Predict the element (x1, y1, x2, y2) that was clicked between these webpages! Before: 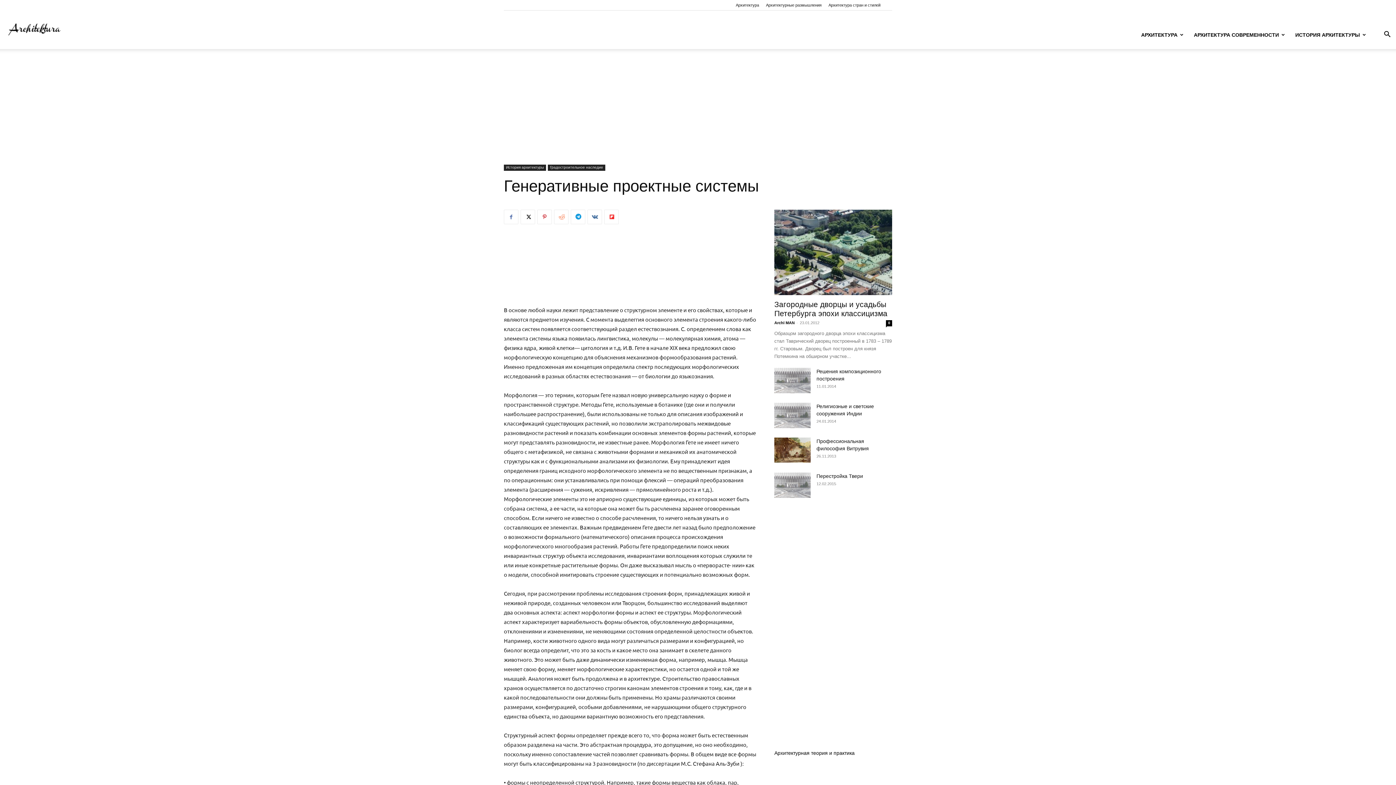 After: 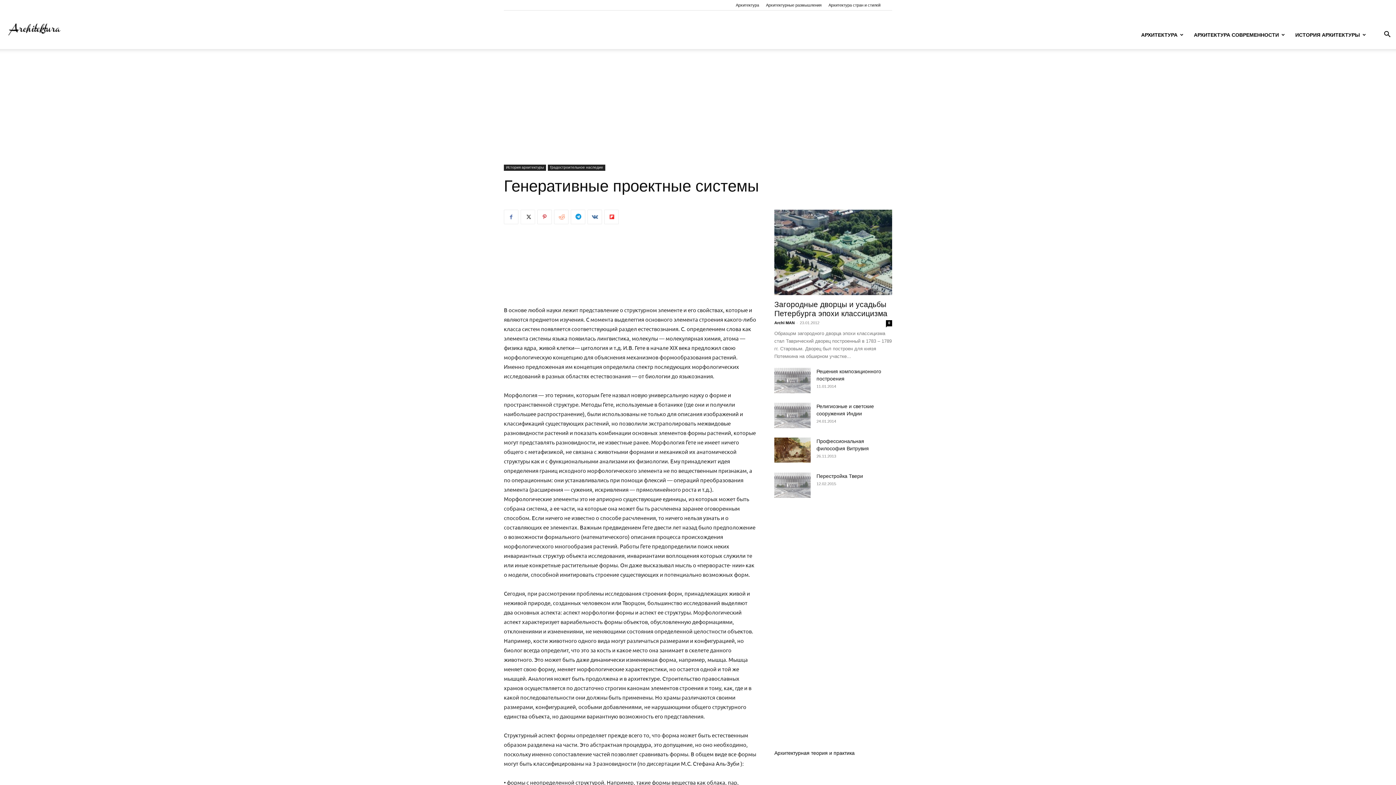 Action: bbox: (520, 209, 535, 224)